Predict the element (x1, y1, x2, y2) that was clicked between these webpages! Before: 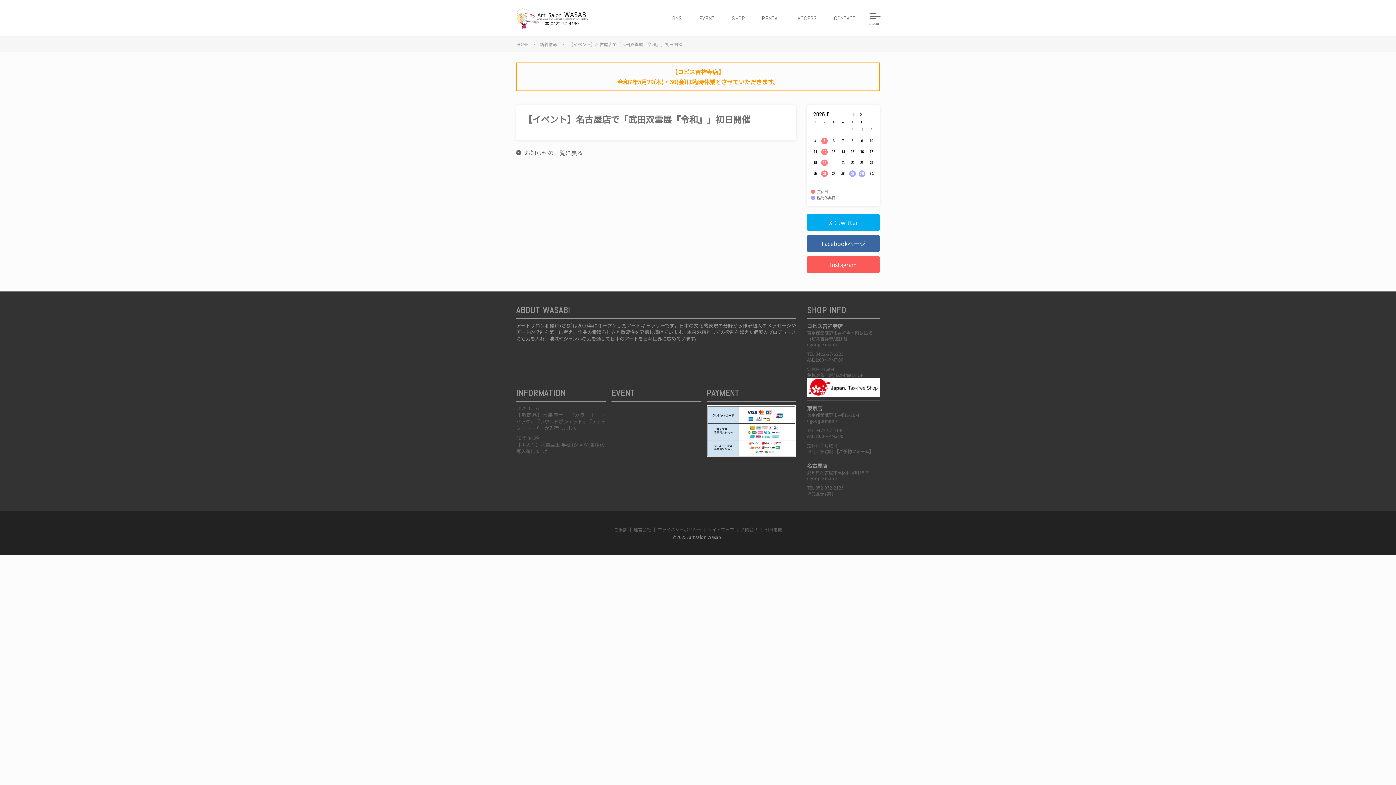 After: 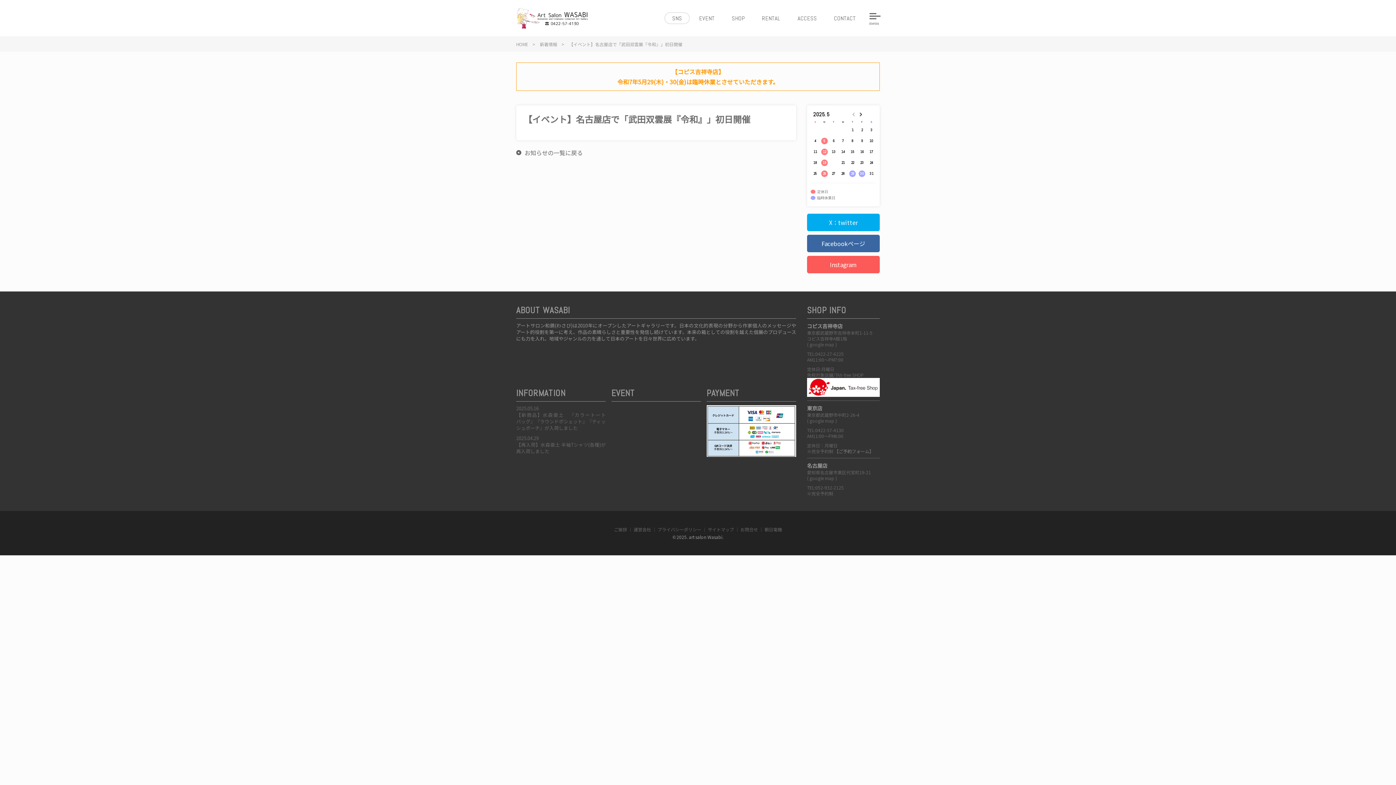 Action: label: SNS bbox: (664, 12, 689, 24)